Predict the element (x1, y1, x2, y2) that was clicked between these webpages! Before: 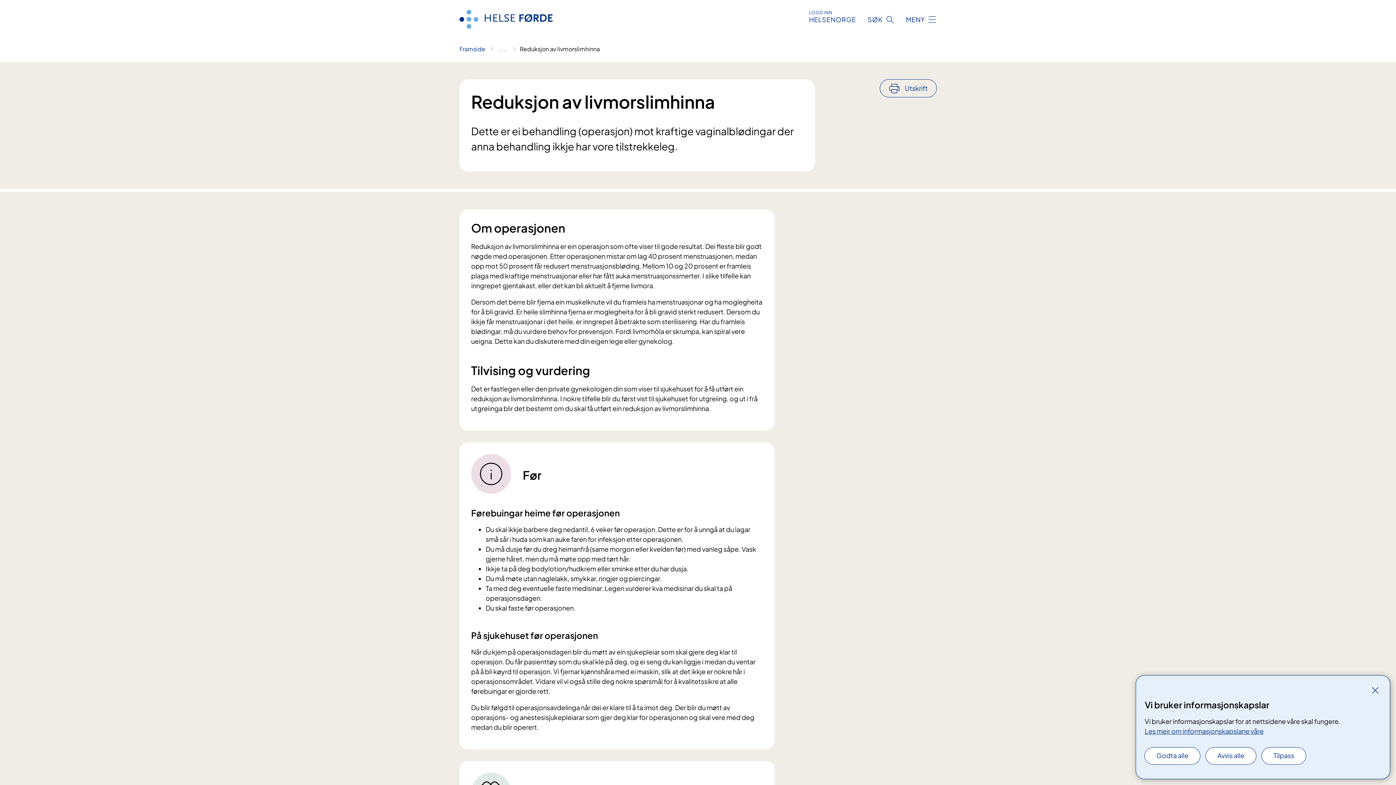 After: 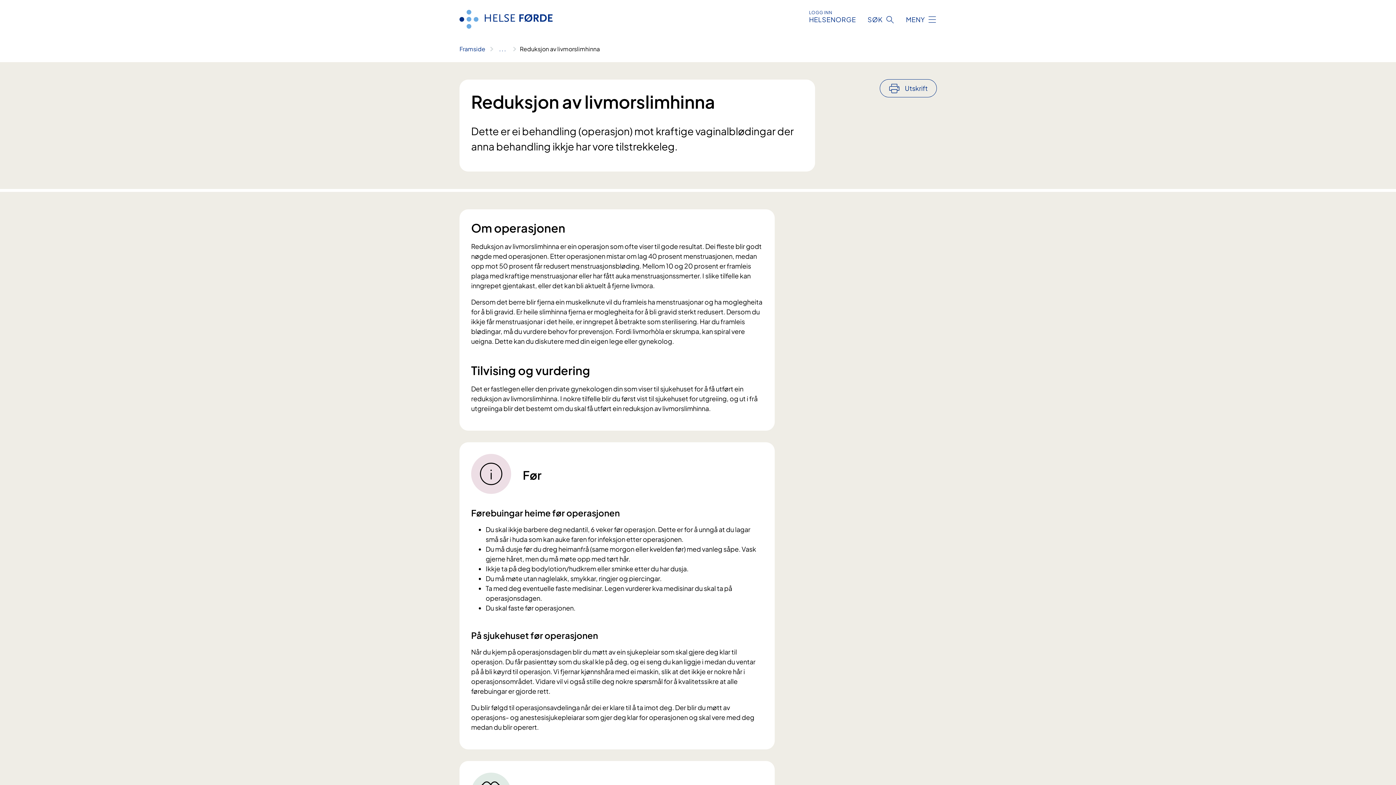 Action: bbox: (1145, 748, 1200, 764) label: Godta alle